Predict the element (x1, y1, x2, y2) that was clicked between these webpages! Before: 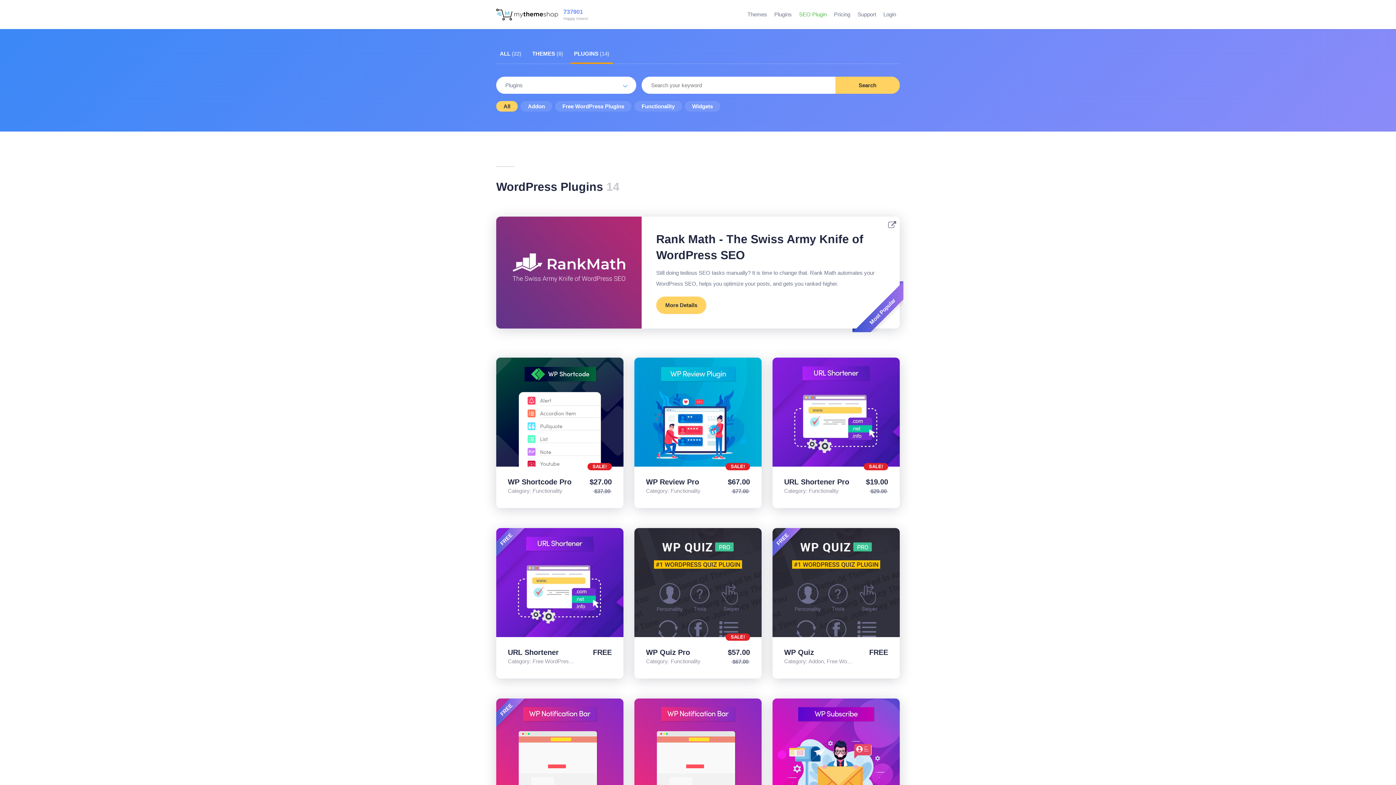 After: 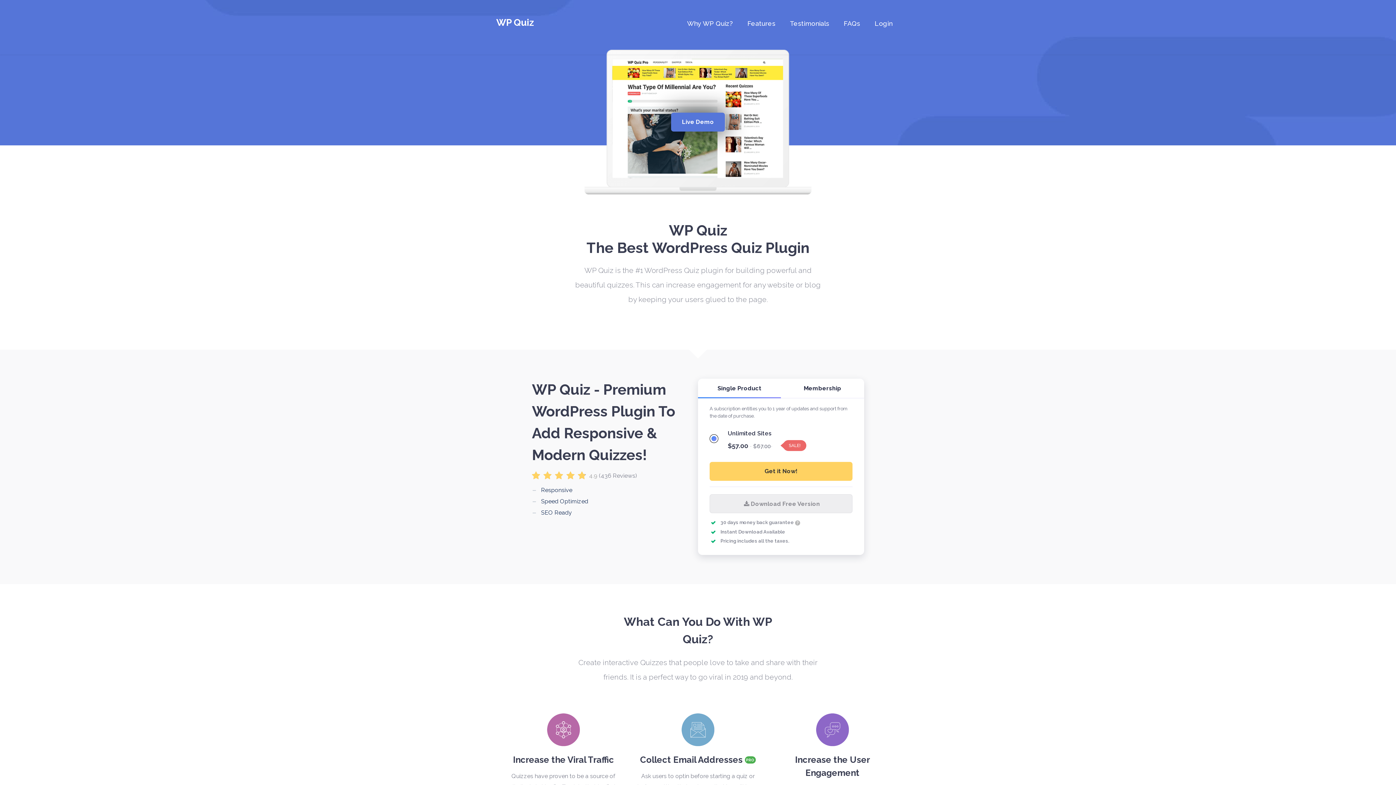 Action: label: WP Quiz Pro bbox: (646, 648, 690, 656)